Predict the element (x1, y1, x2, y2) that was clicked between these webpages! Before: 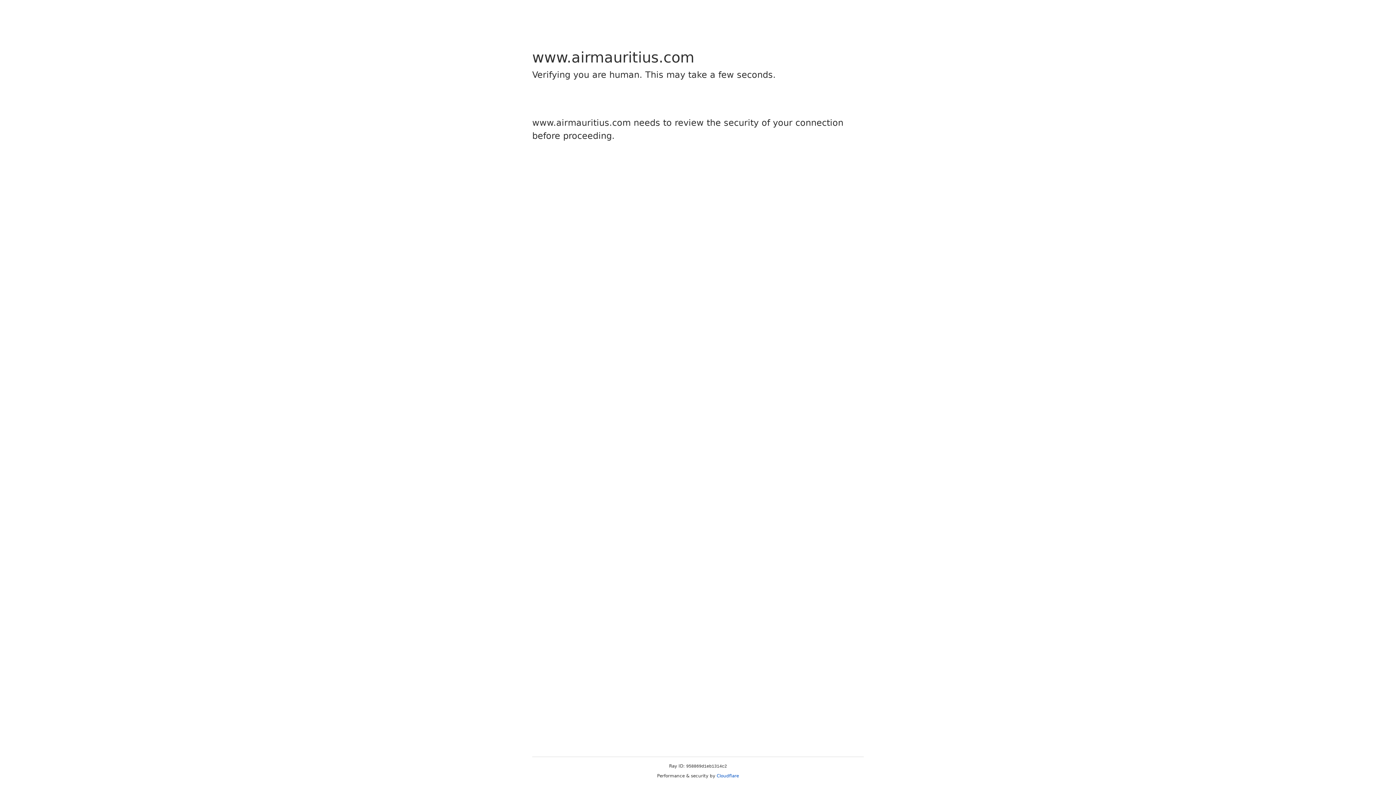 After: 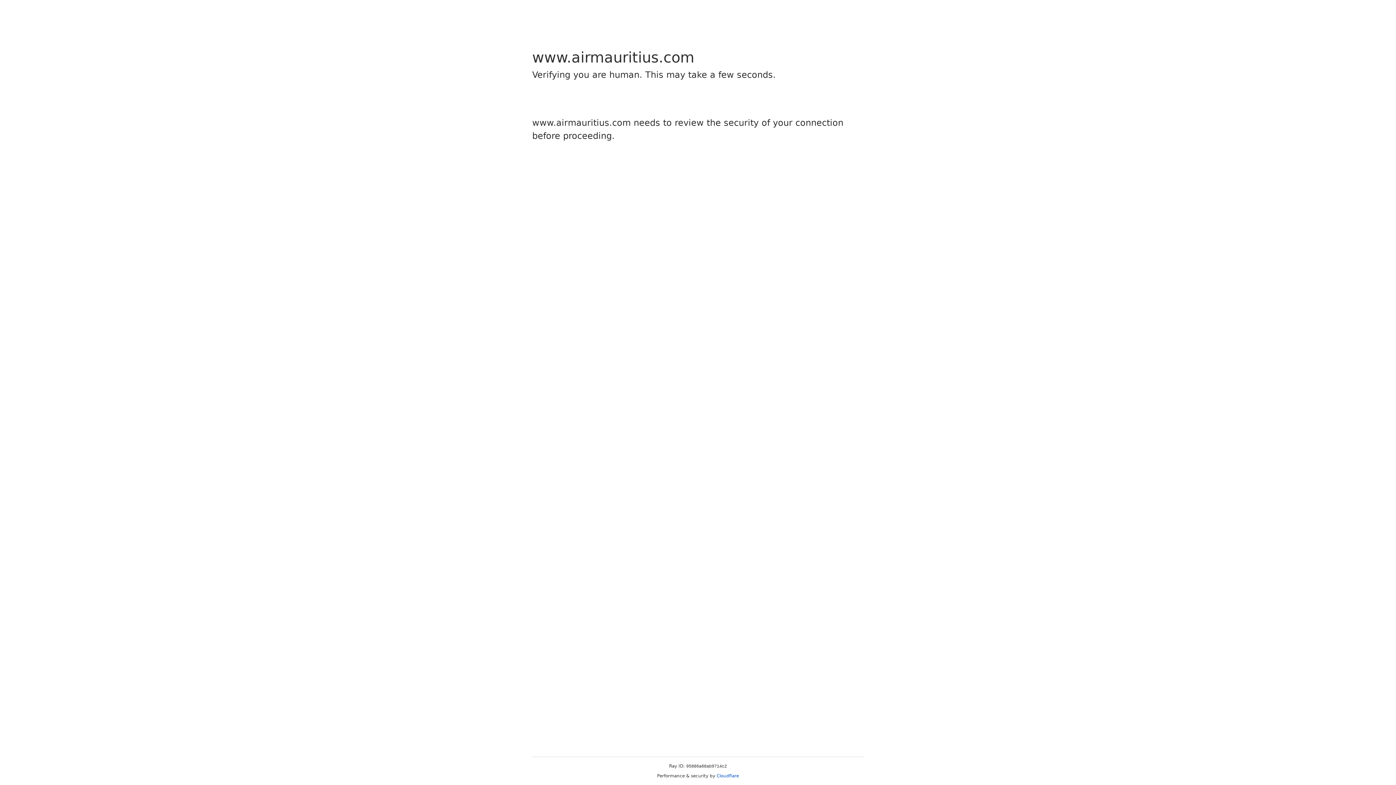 Action: bbox: (716, 773, 739, 778) label: Cloudflare